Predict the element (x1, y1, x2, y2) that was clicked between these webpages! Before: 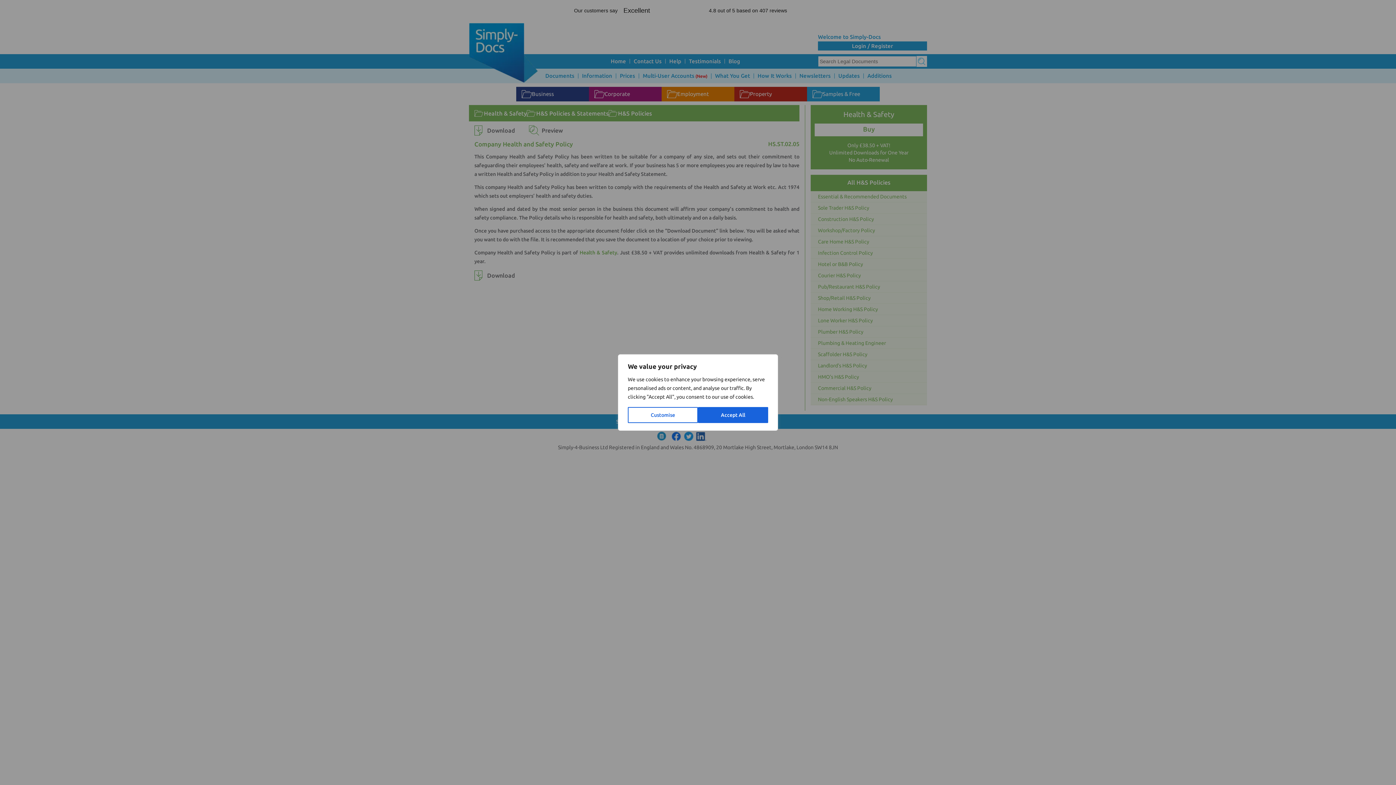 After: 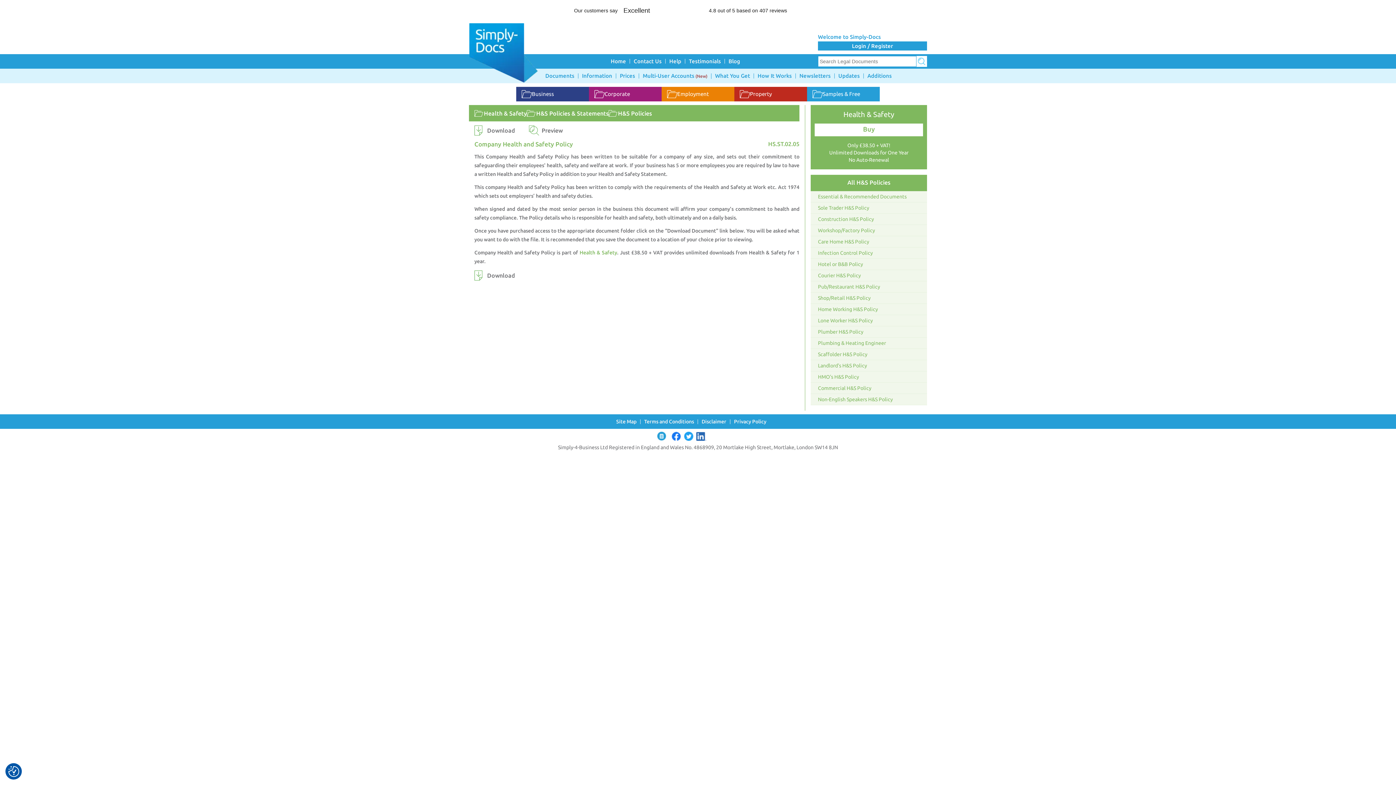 Action: label: Accept All bbox: (698, 407, 768, 423)